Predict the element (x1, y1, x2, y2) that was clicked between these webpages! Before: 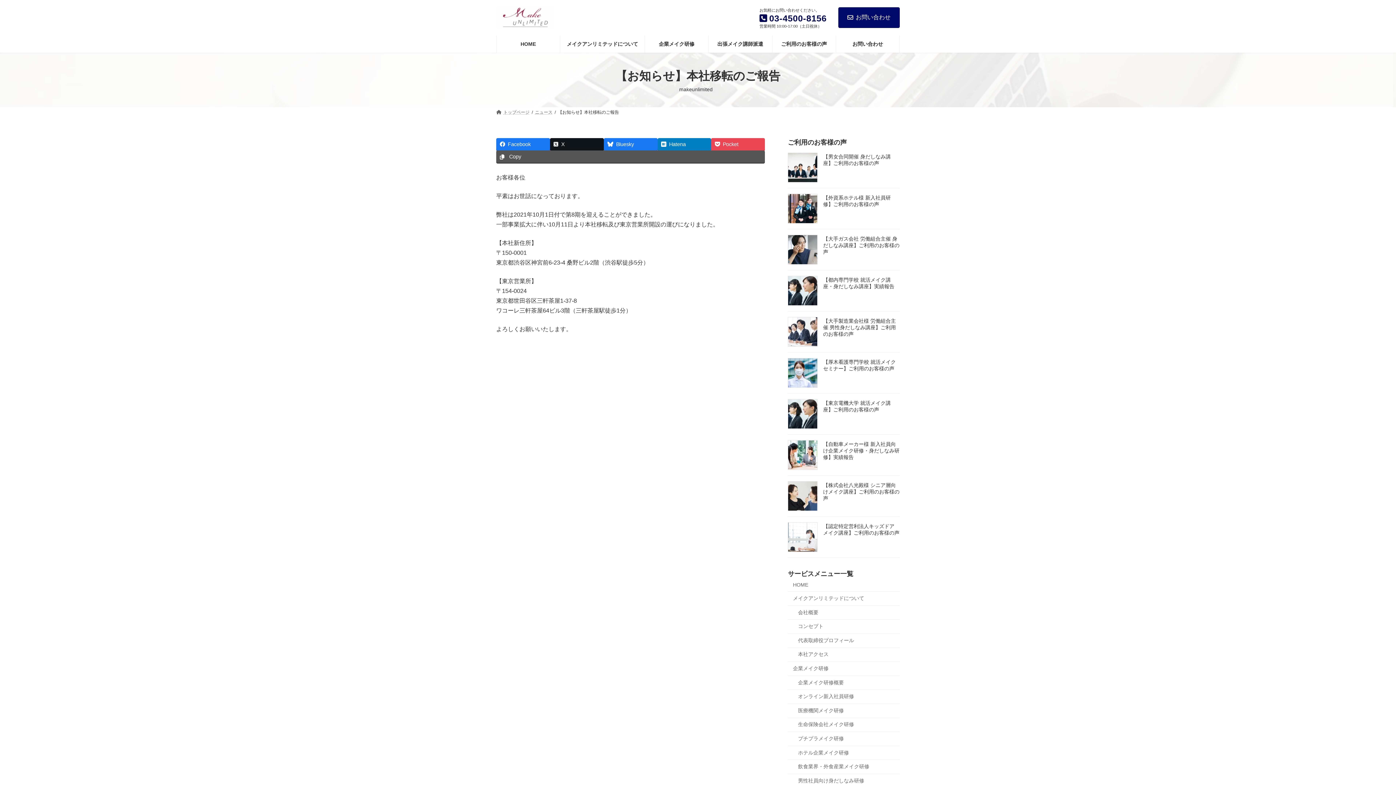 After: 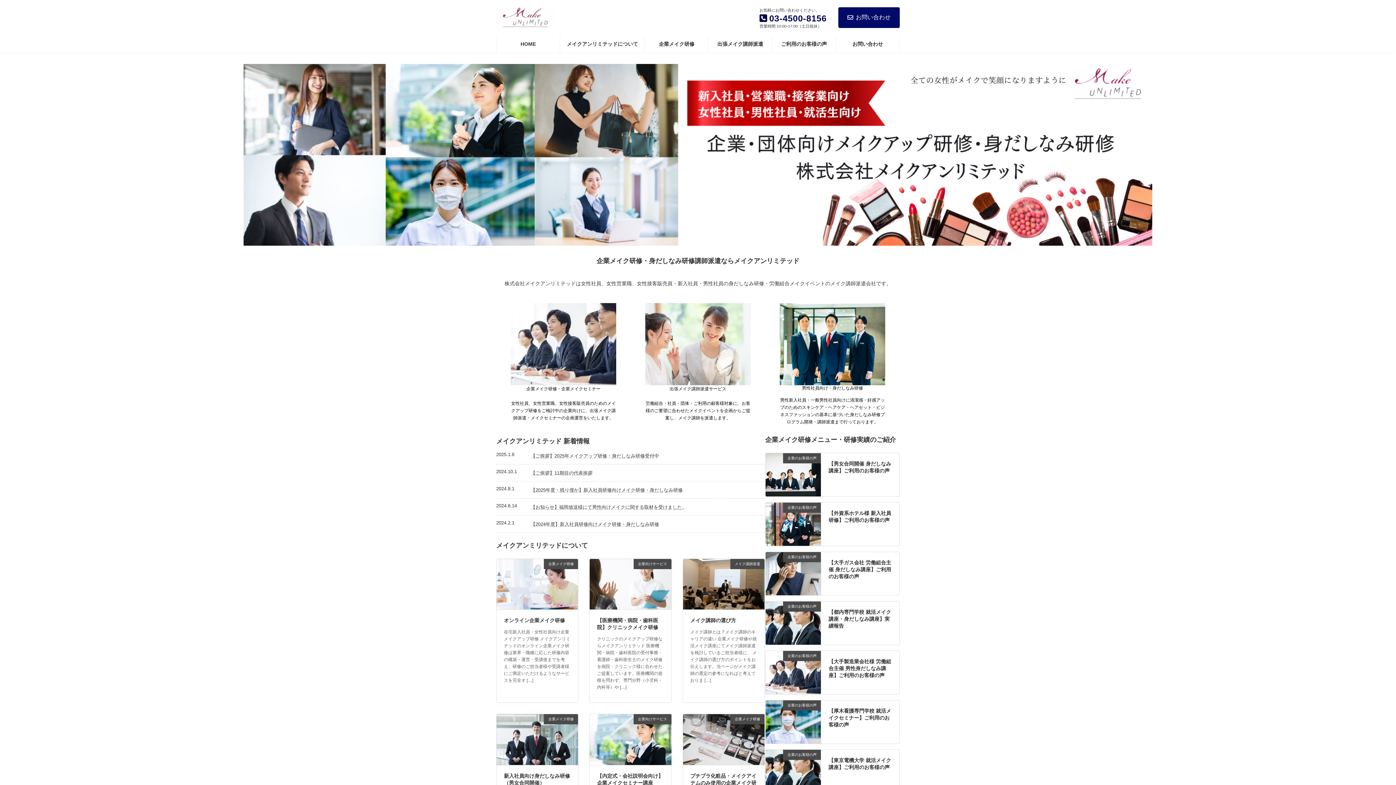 Action: label: HOME bbox: (788, 578, 900, 592)